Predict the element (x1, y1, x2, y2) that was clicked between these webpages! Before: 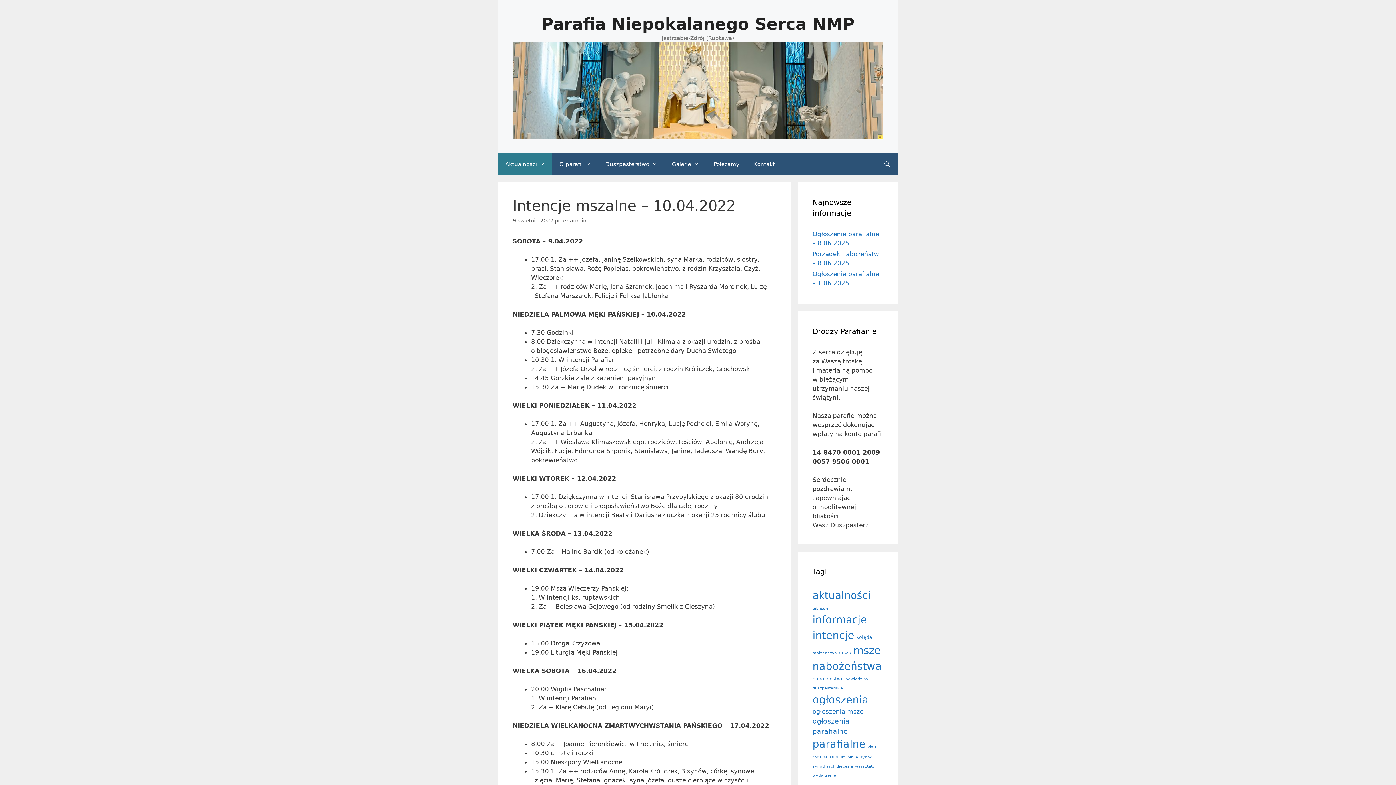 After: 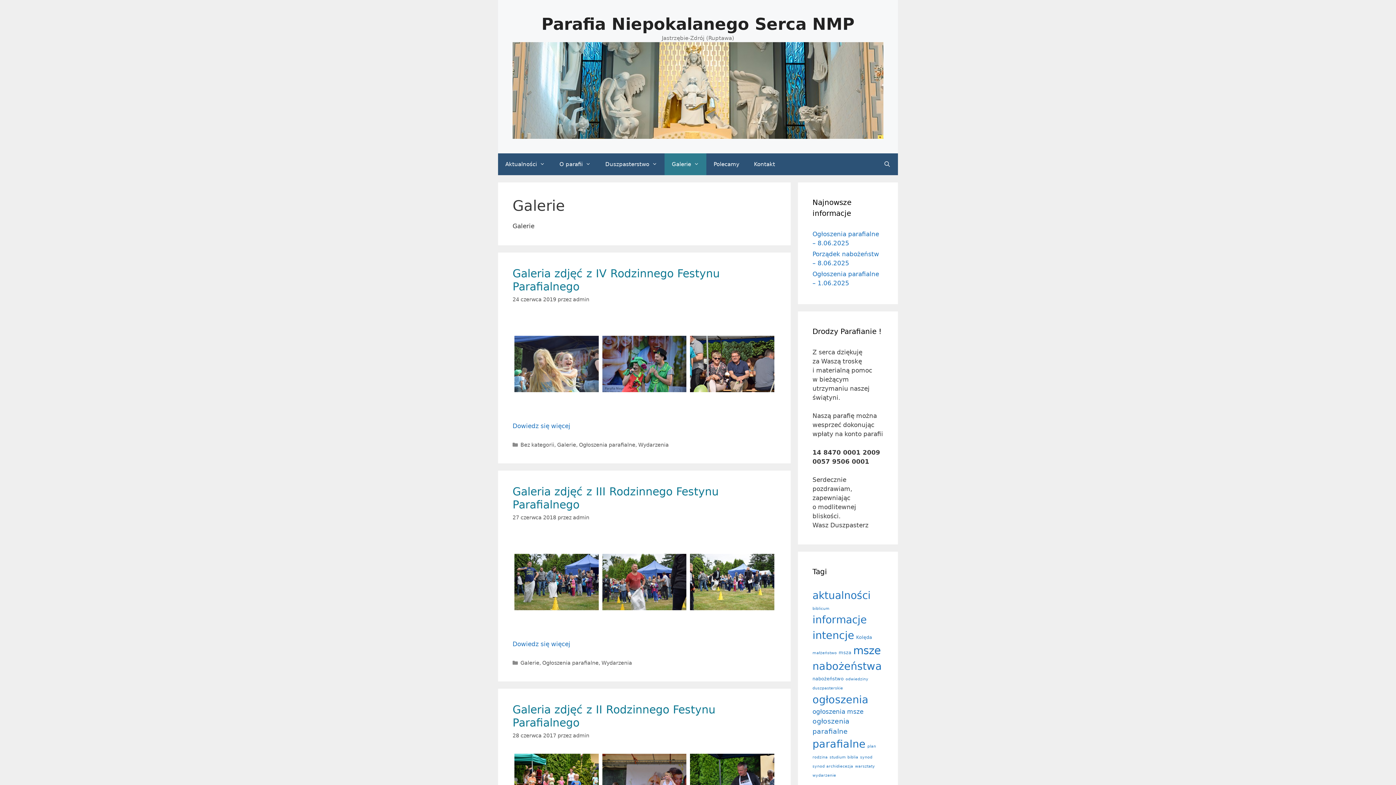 Action: label: Galerie bbox: (664, 153, 706, 175)